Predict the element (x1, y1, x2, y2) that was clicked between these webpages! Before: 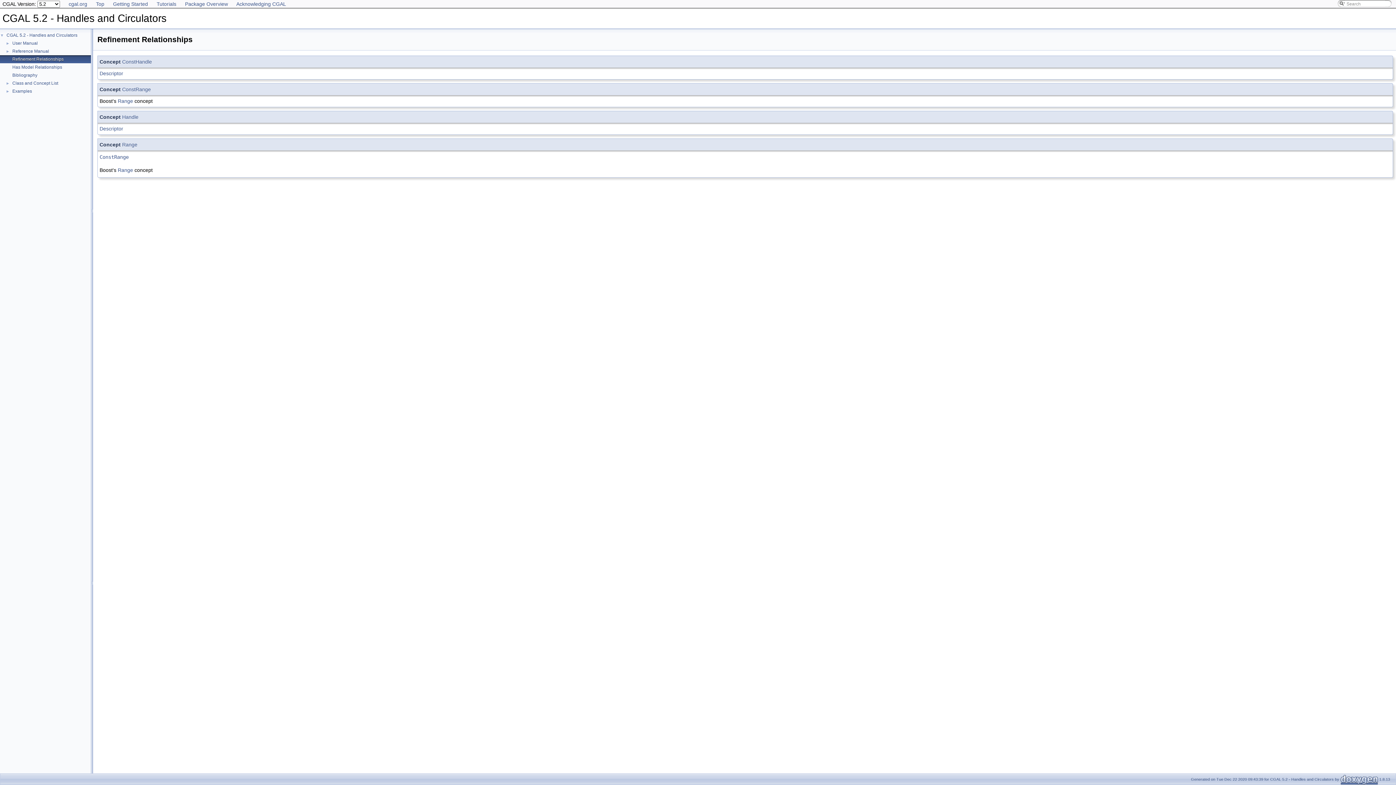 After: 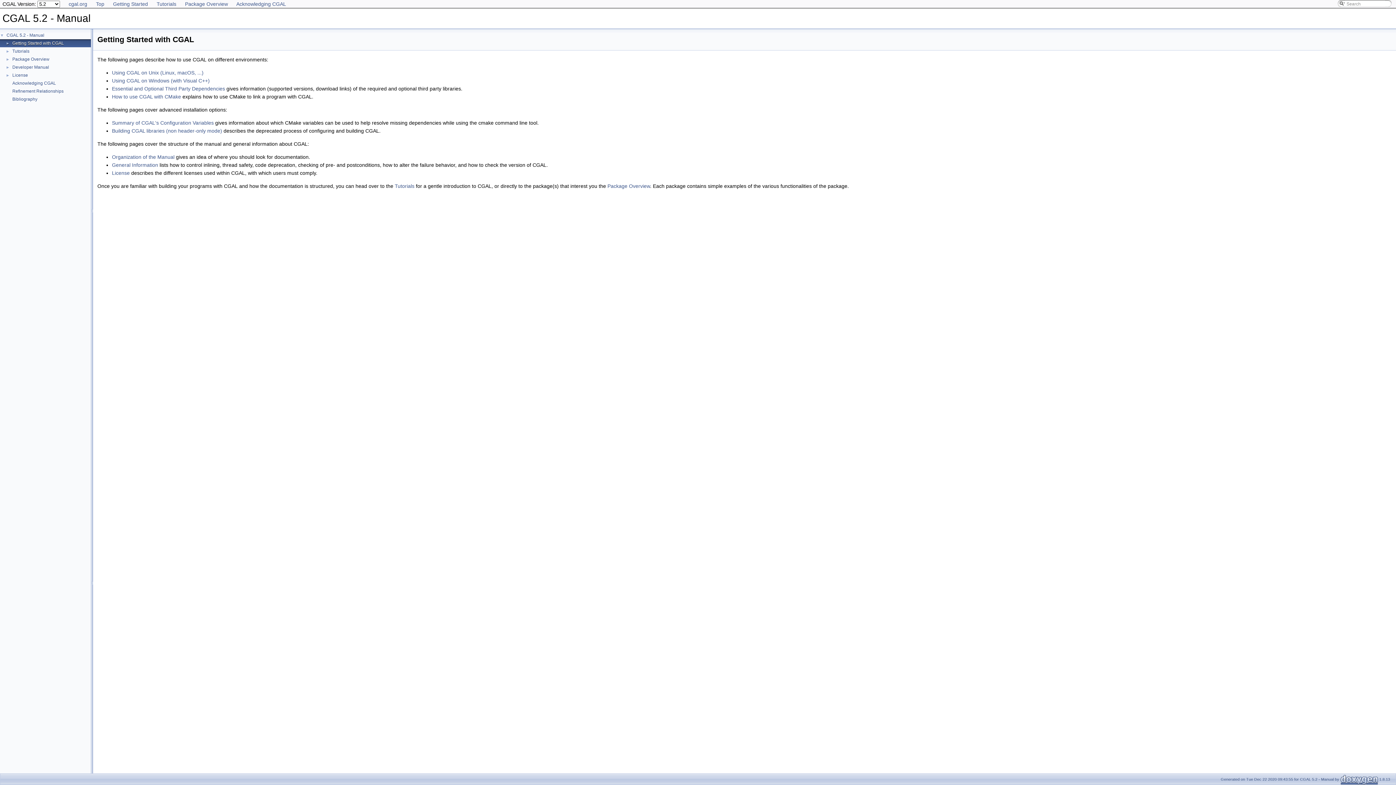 Action: label: Getting Started bbox: (113, 1, 148, 6)